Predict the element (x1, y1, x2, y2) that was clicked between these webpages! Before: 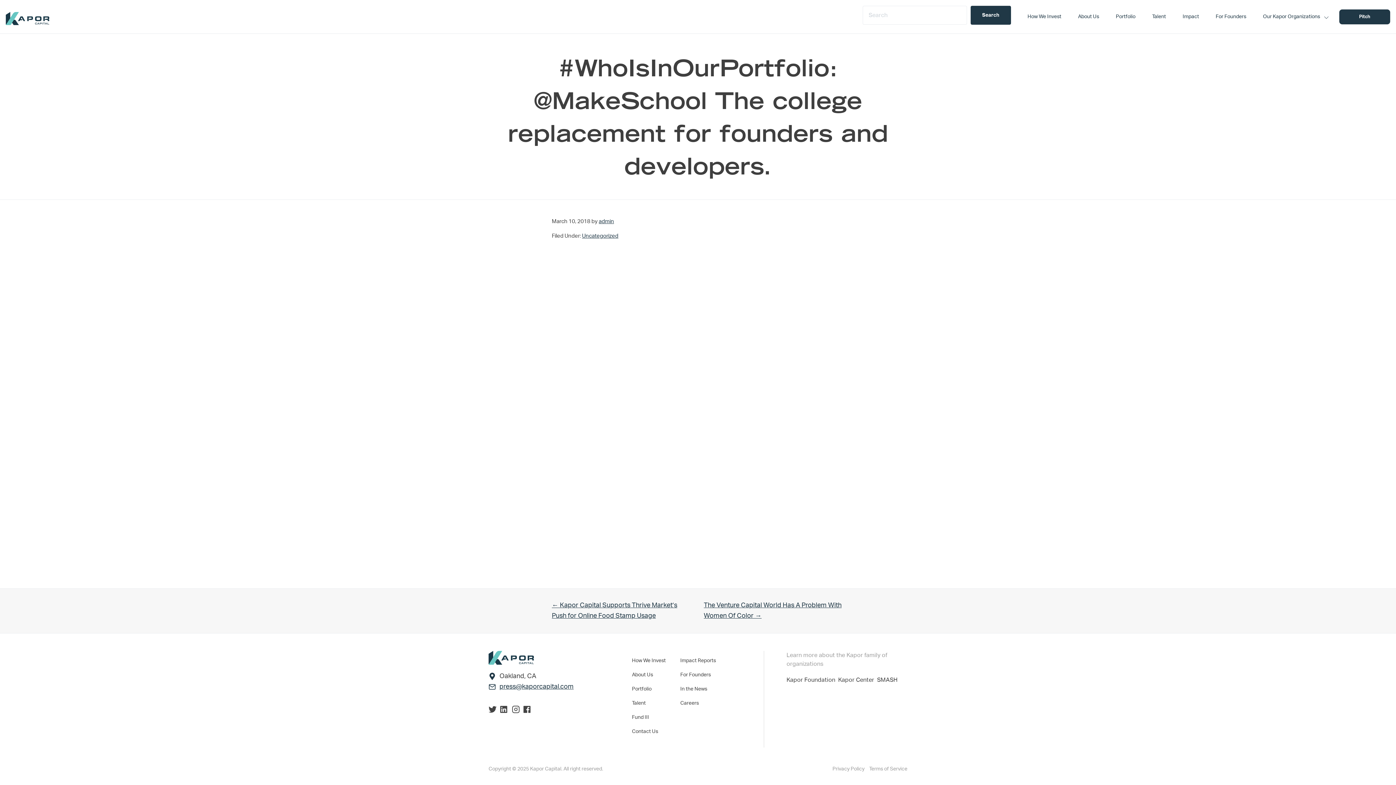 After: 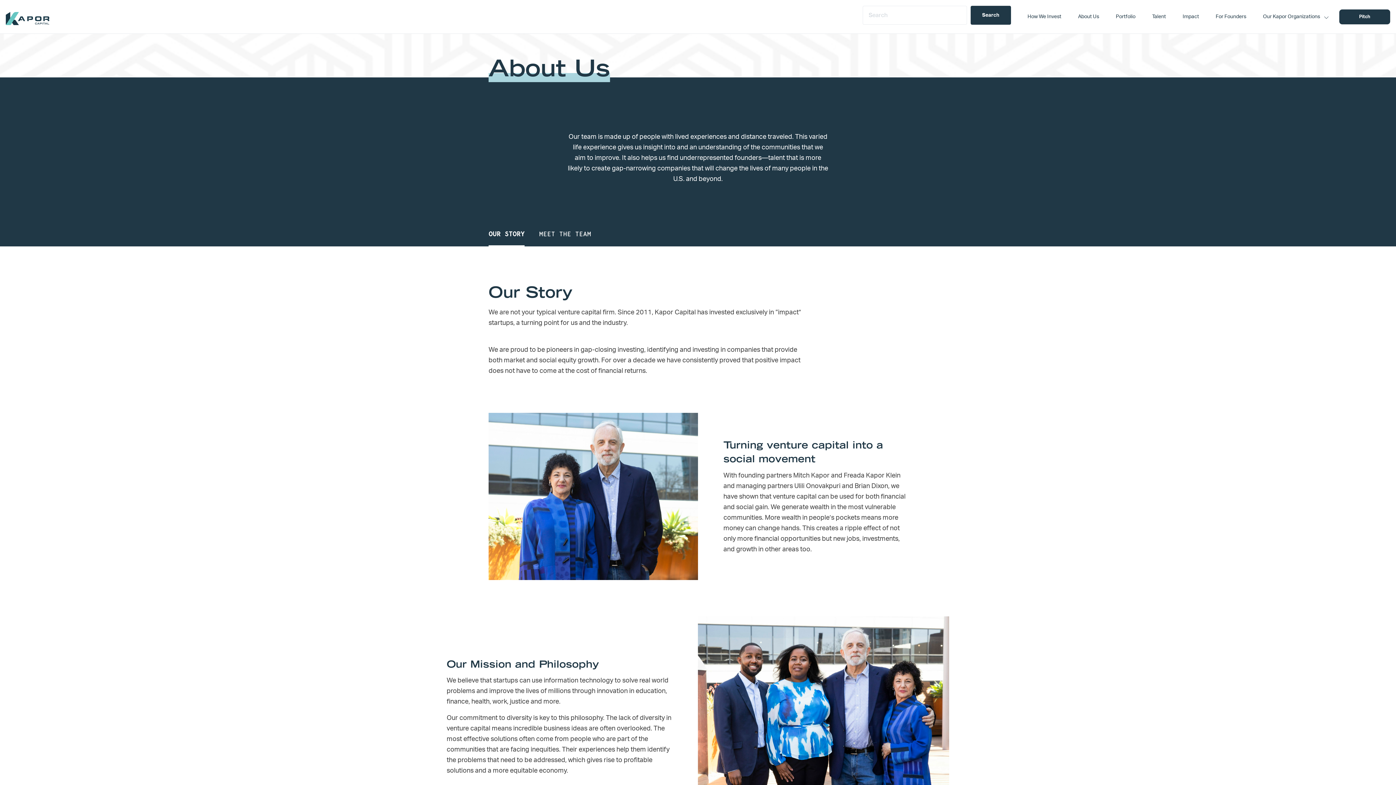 Action: bbox: (1078, 12, 1099, 20) label: About Us